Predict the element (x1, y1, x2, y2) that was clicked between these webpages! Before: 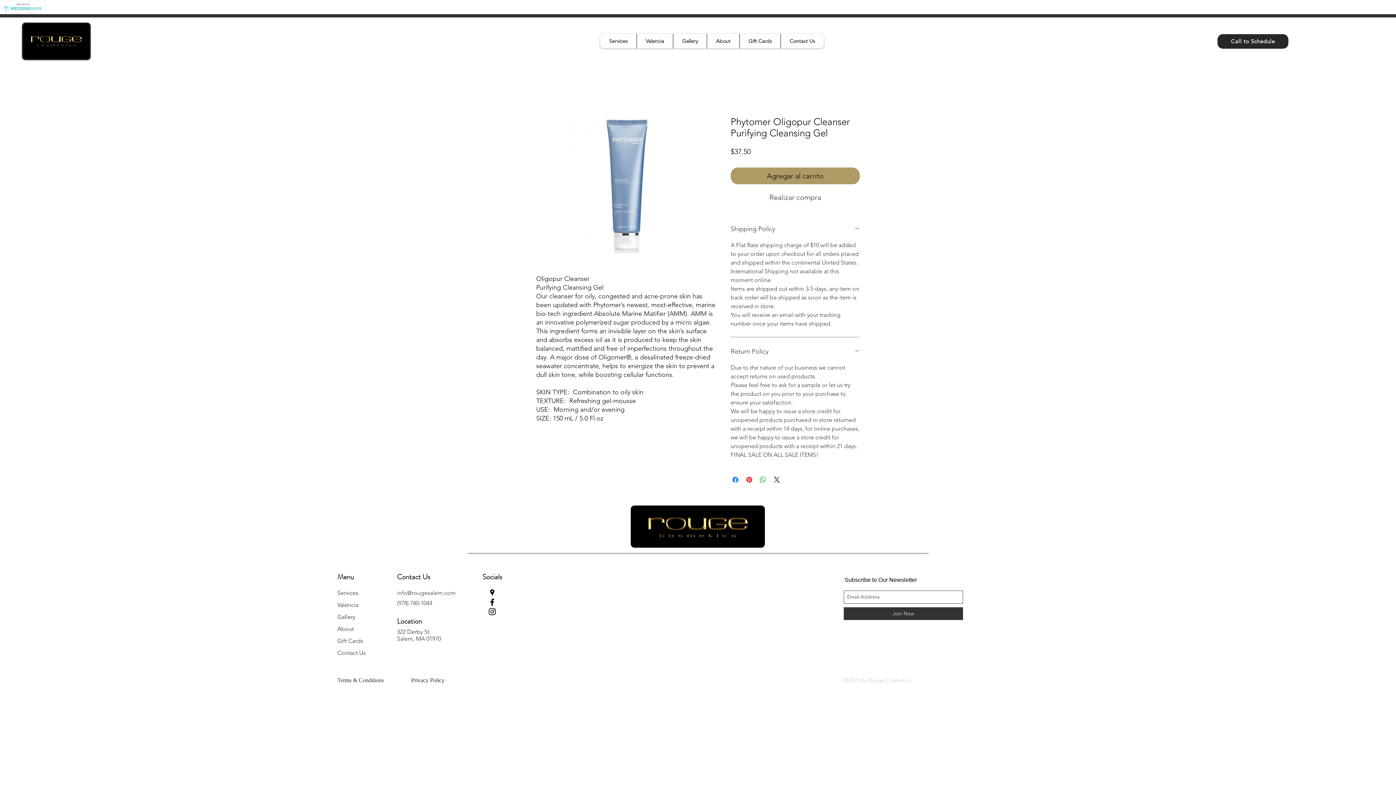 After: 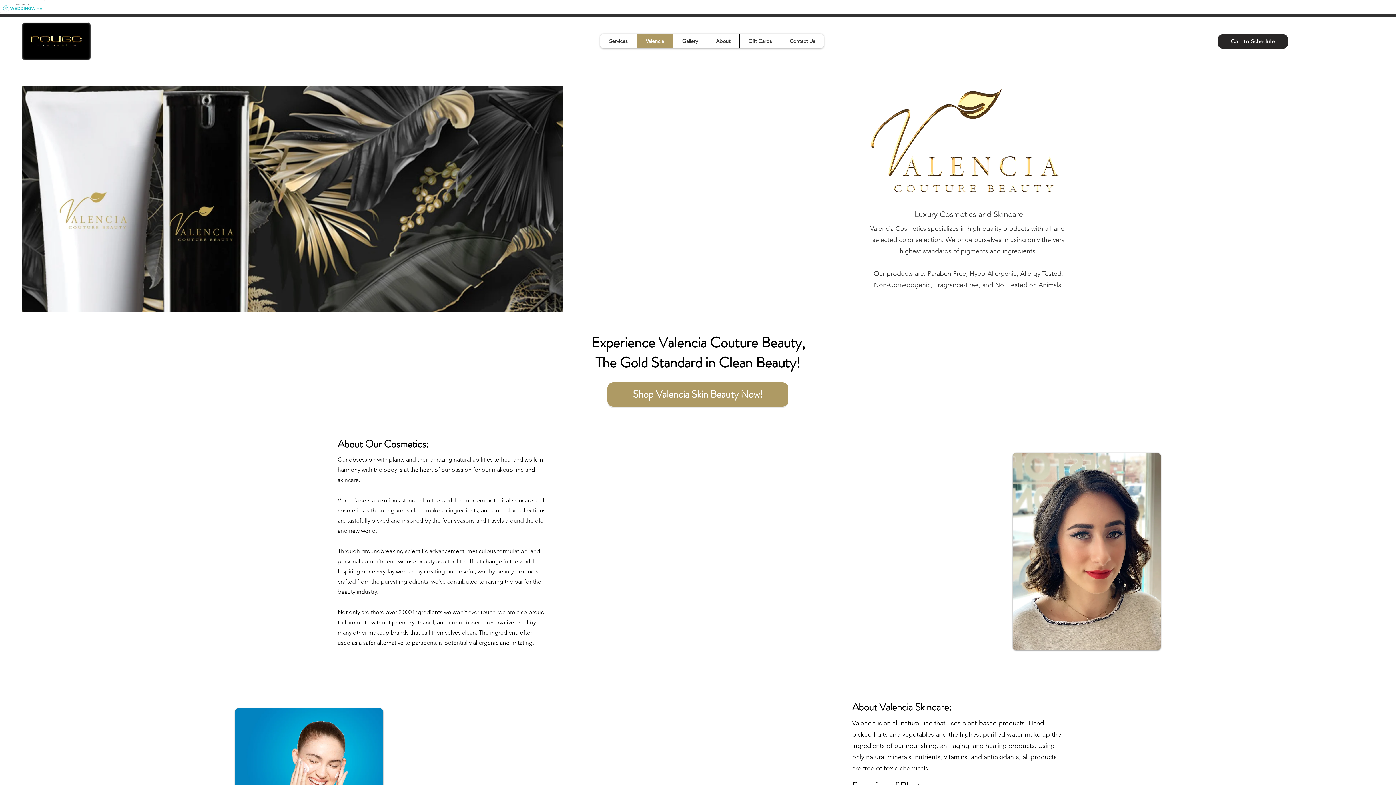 Action: bbox: (636, 33, 673, 48) label: Valencia